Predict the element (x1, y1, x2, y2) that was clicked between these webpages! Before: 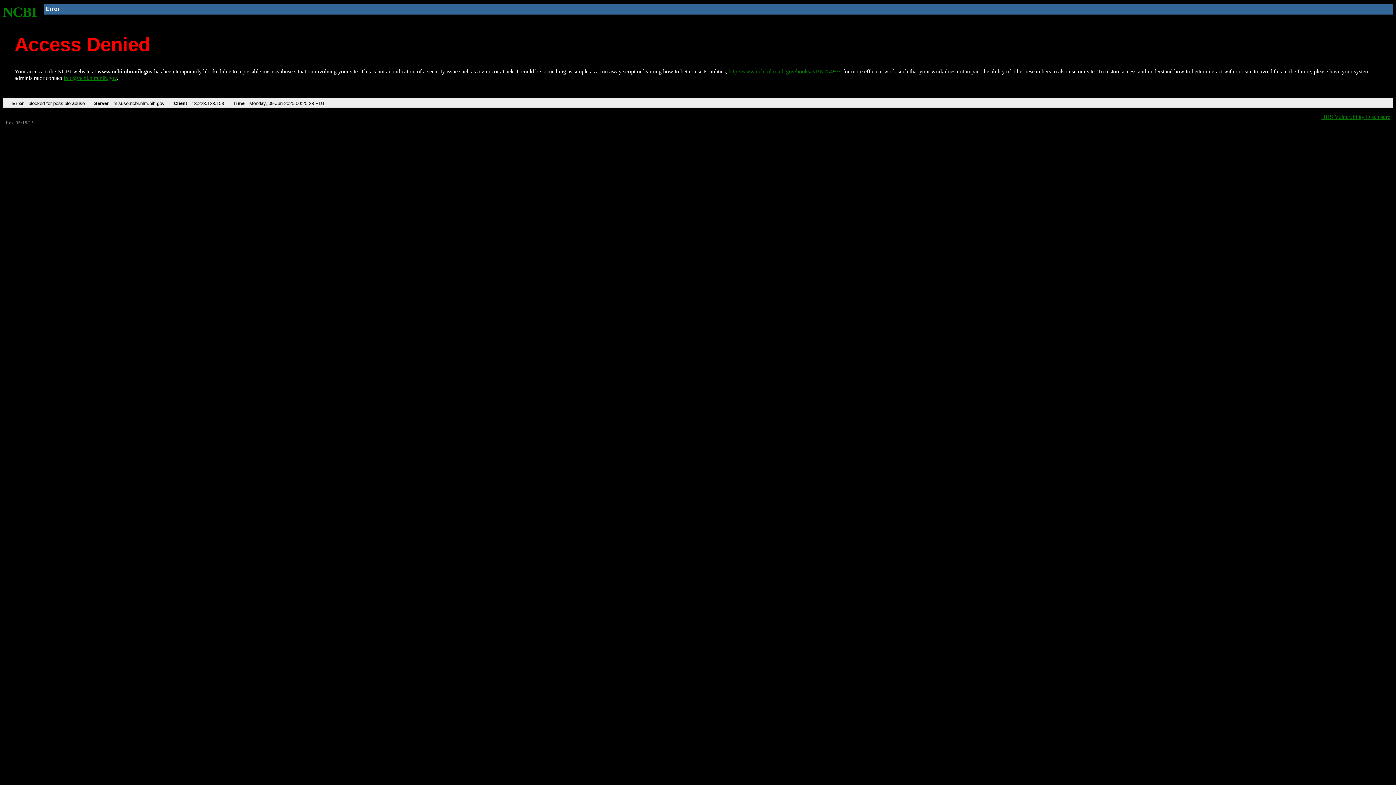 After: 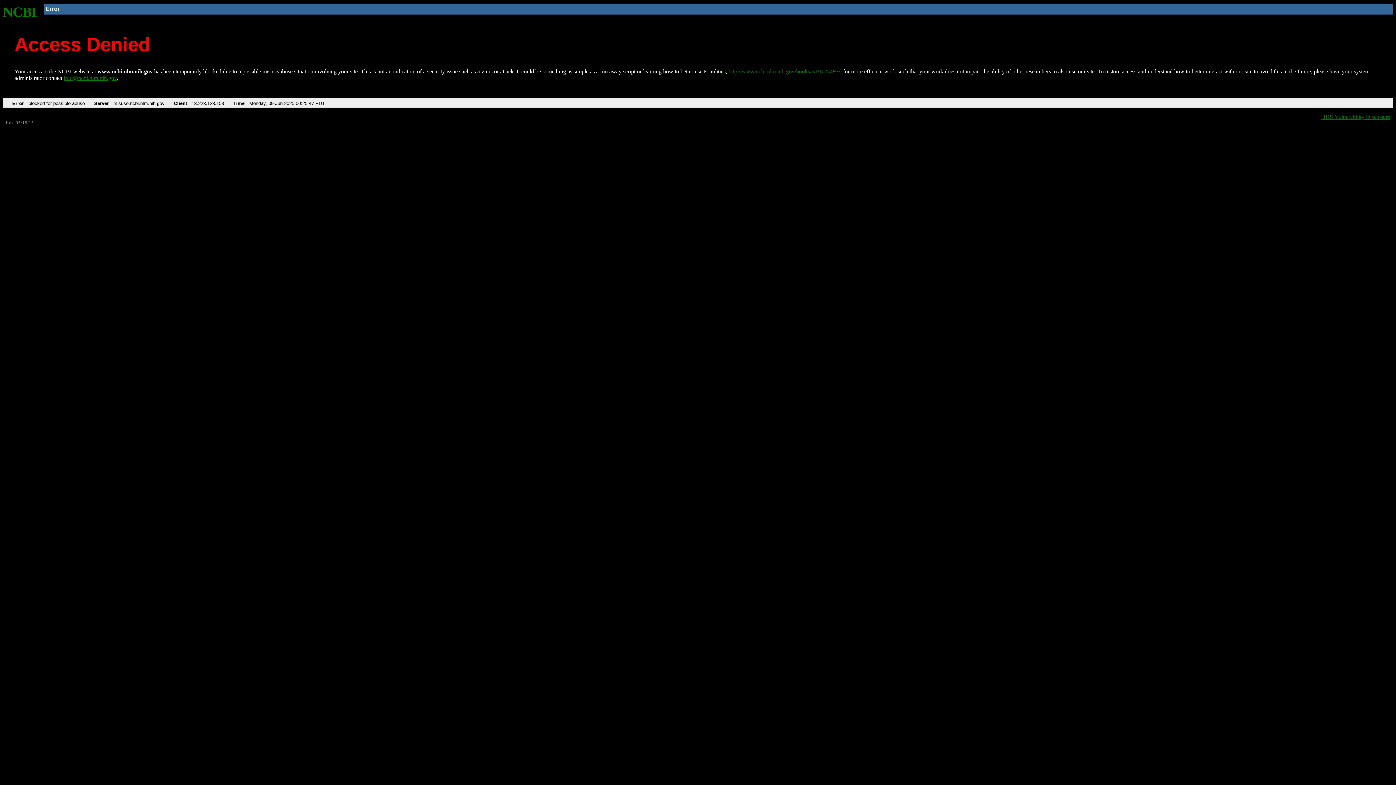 Action: label: http://www.ncbi.nlm.nih.gov/books/NBK25497/ bbox: (728, 68, 840, 74)